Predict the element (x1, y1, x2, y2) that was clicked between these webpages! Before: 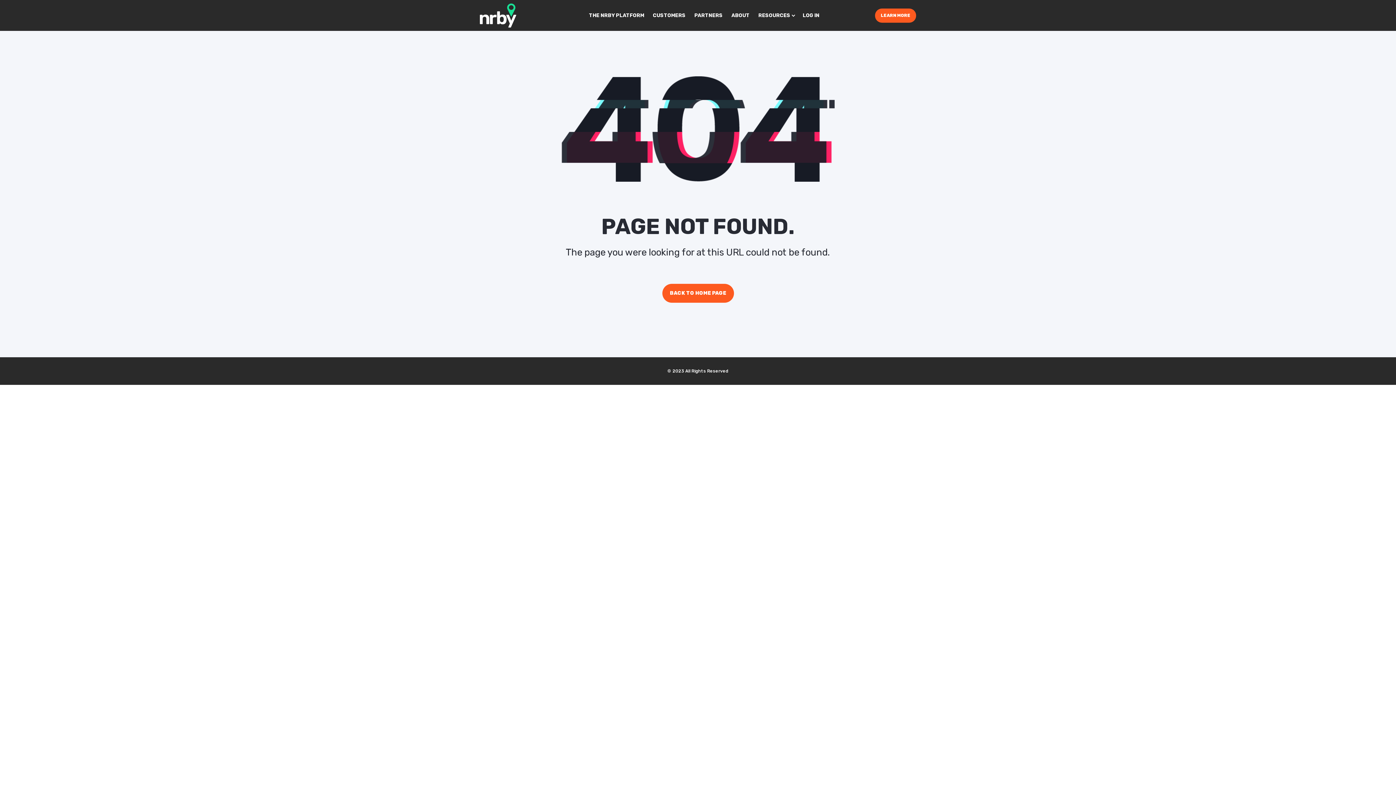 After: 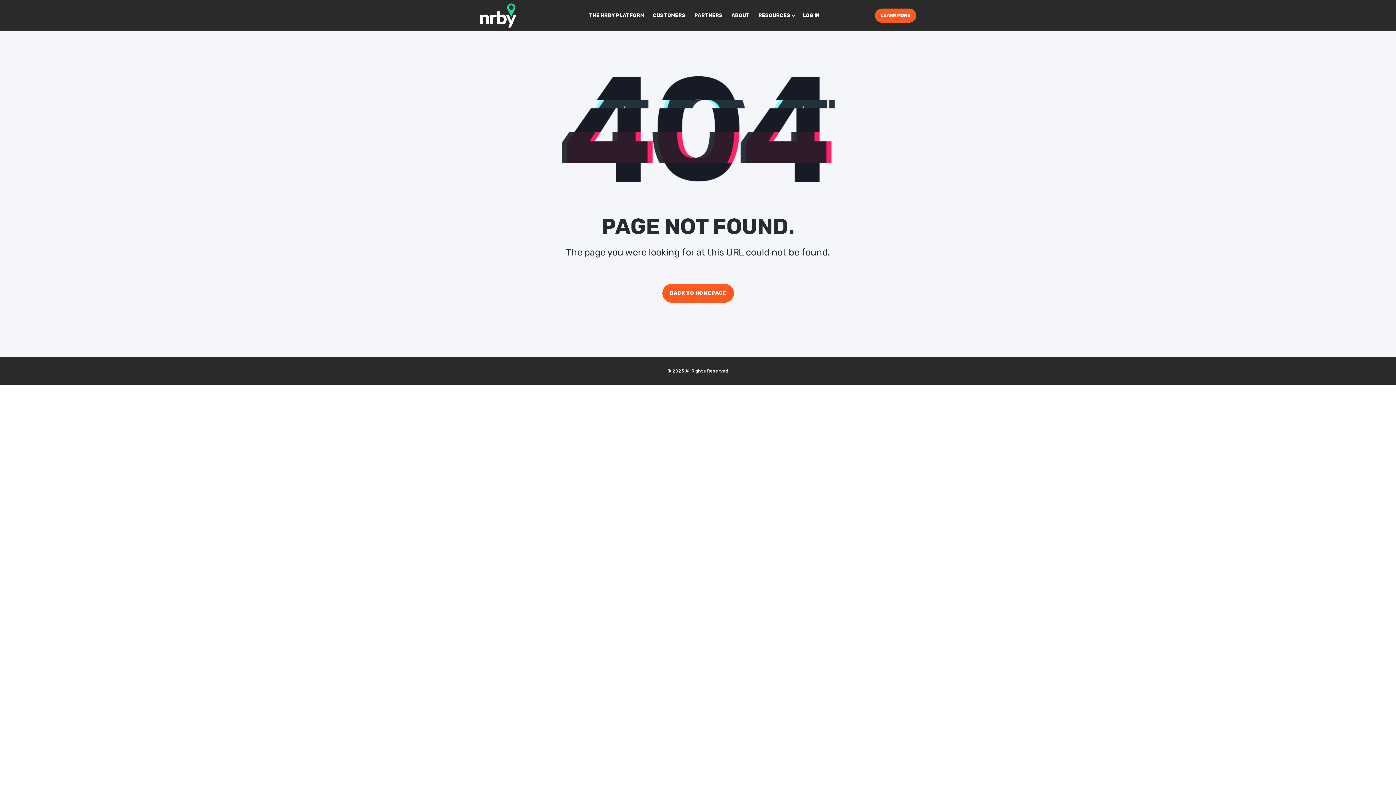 Action: bbox: (480, 12, 516, 18) label: Back to Home